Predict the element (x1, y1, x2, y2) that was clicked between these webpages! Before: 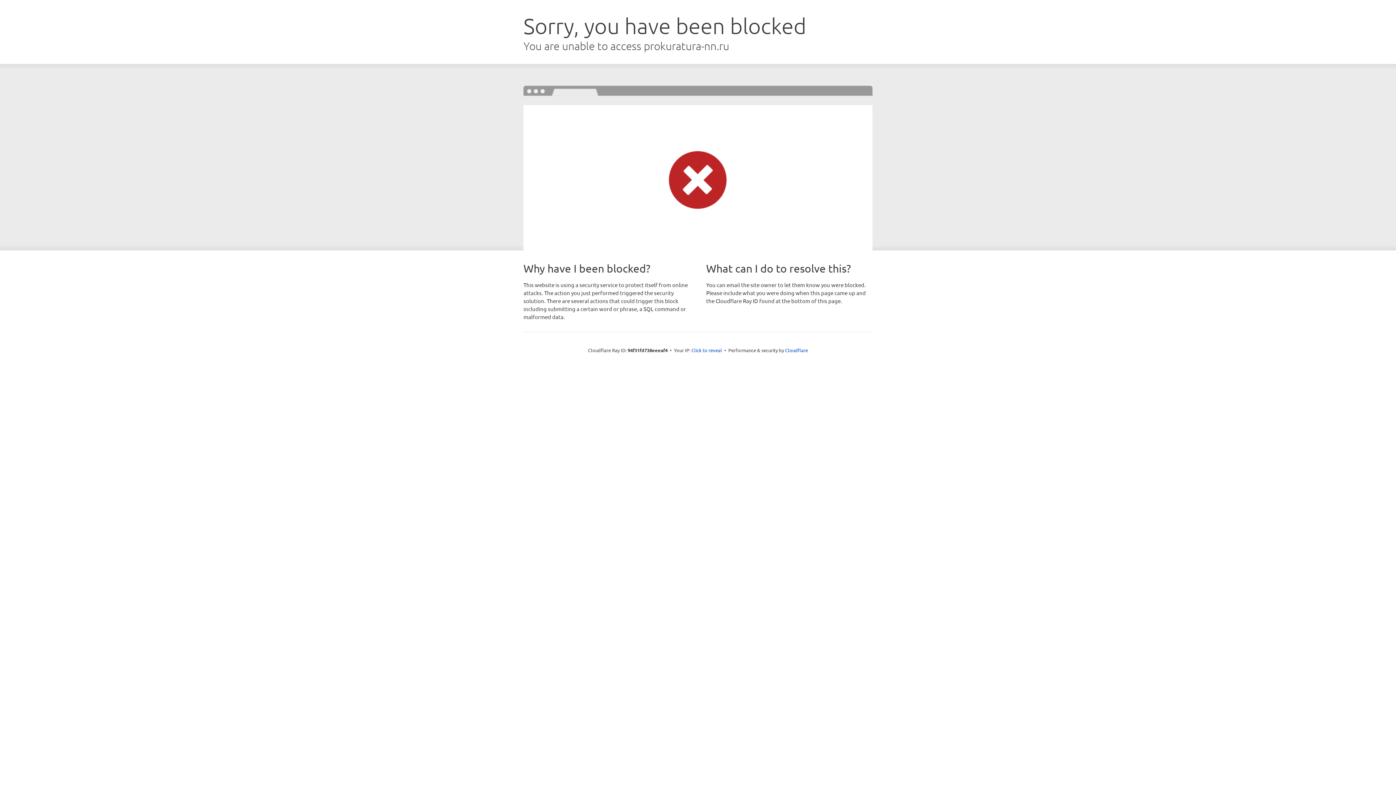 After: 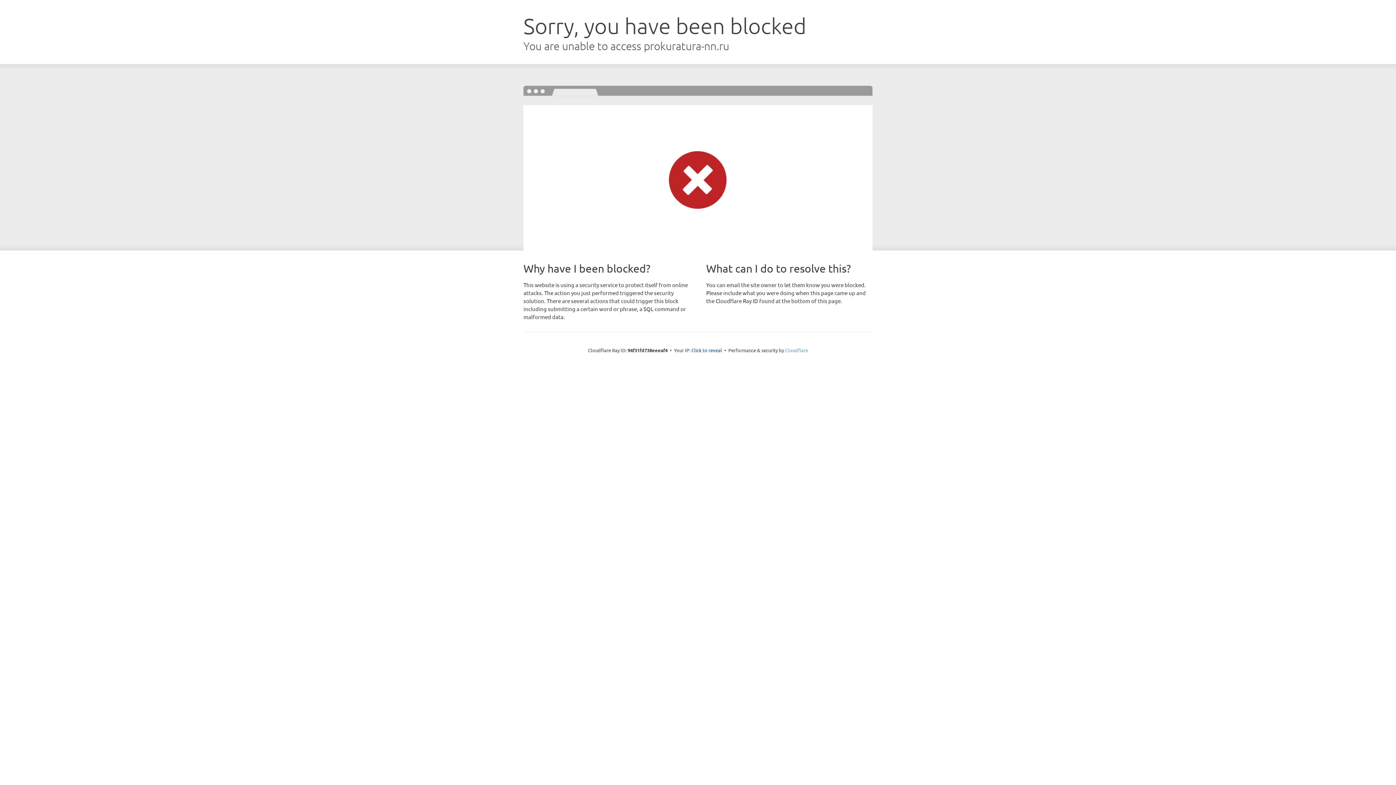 Action: label: Cloudflare bbox: (785, 347, 808, 353)